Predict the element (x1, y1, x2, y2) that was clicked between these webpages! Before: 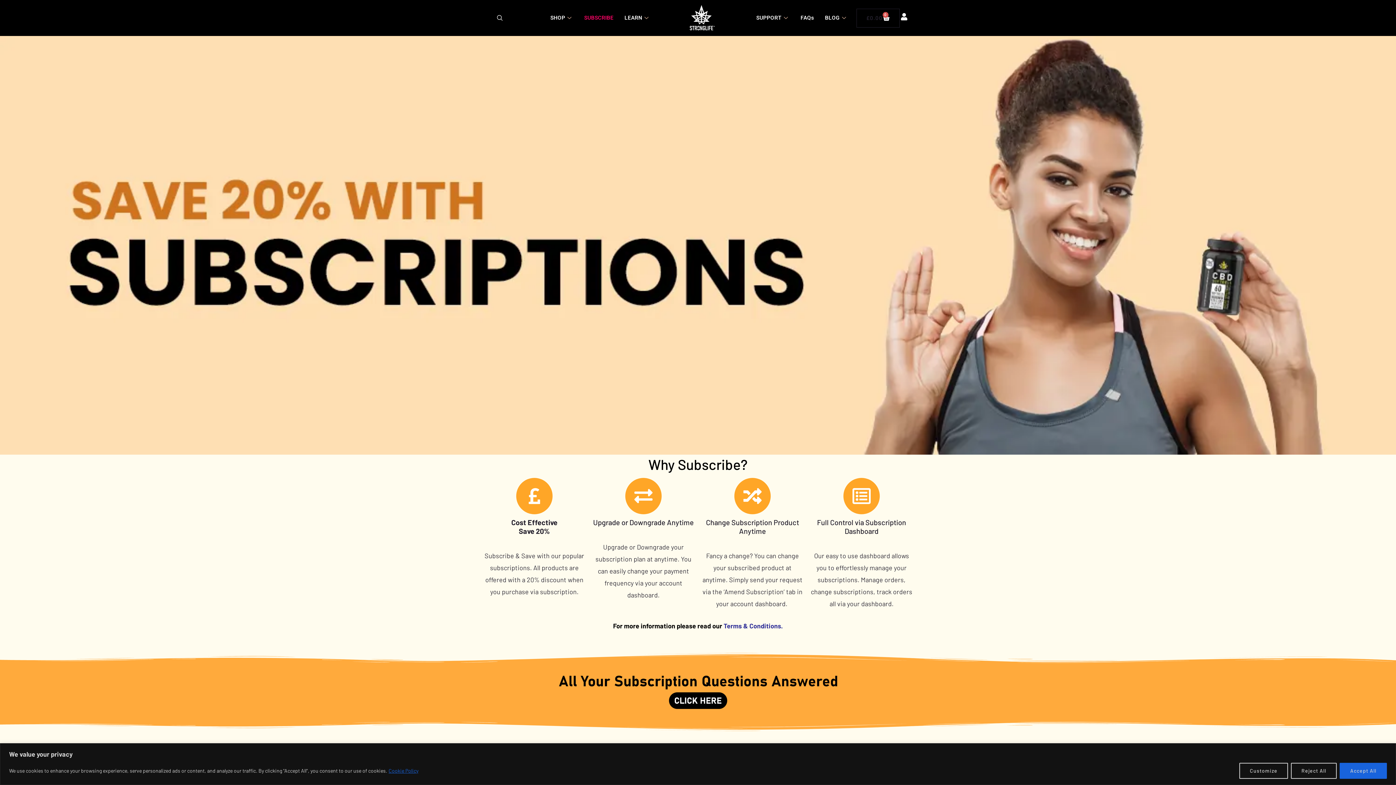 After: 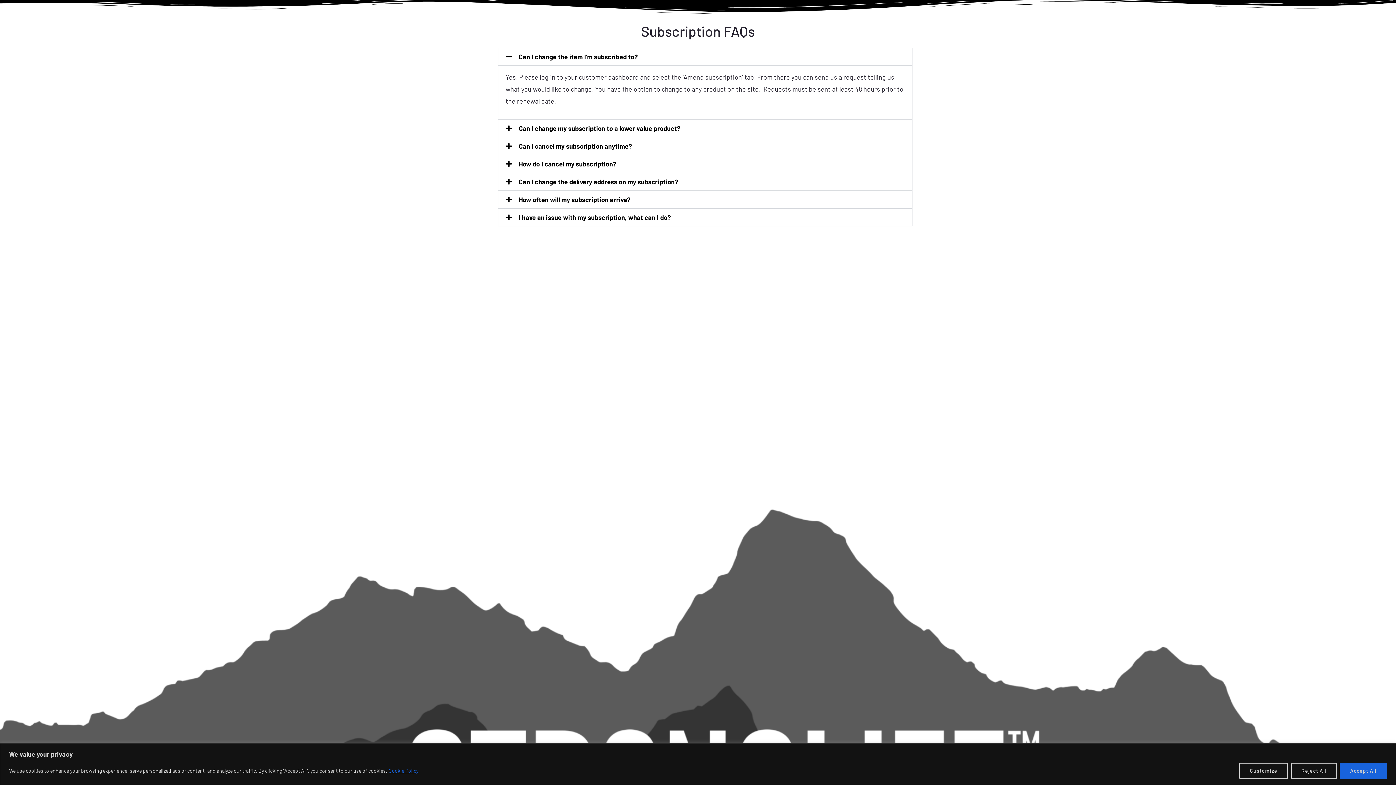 Action: bbox: (483, 668, 912, 717)